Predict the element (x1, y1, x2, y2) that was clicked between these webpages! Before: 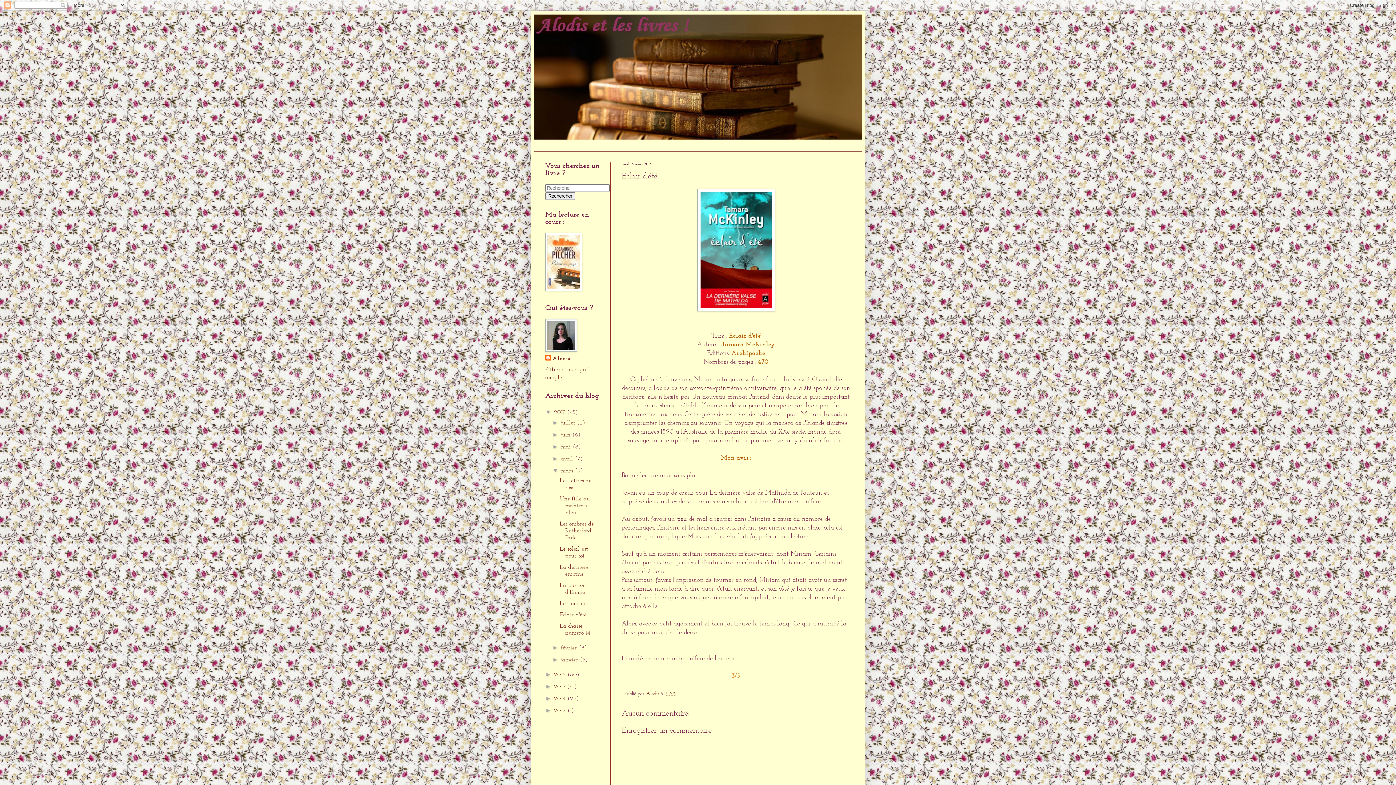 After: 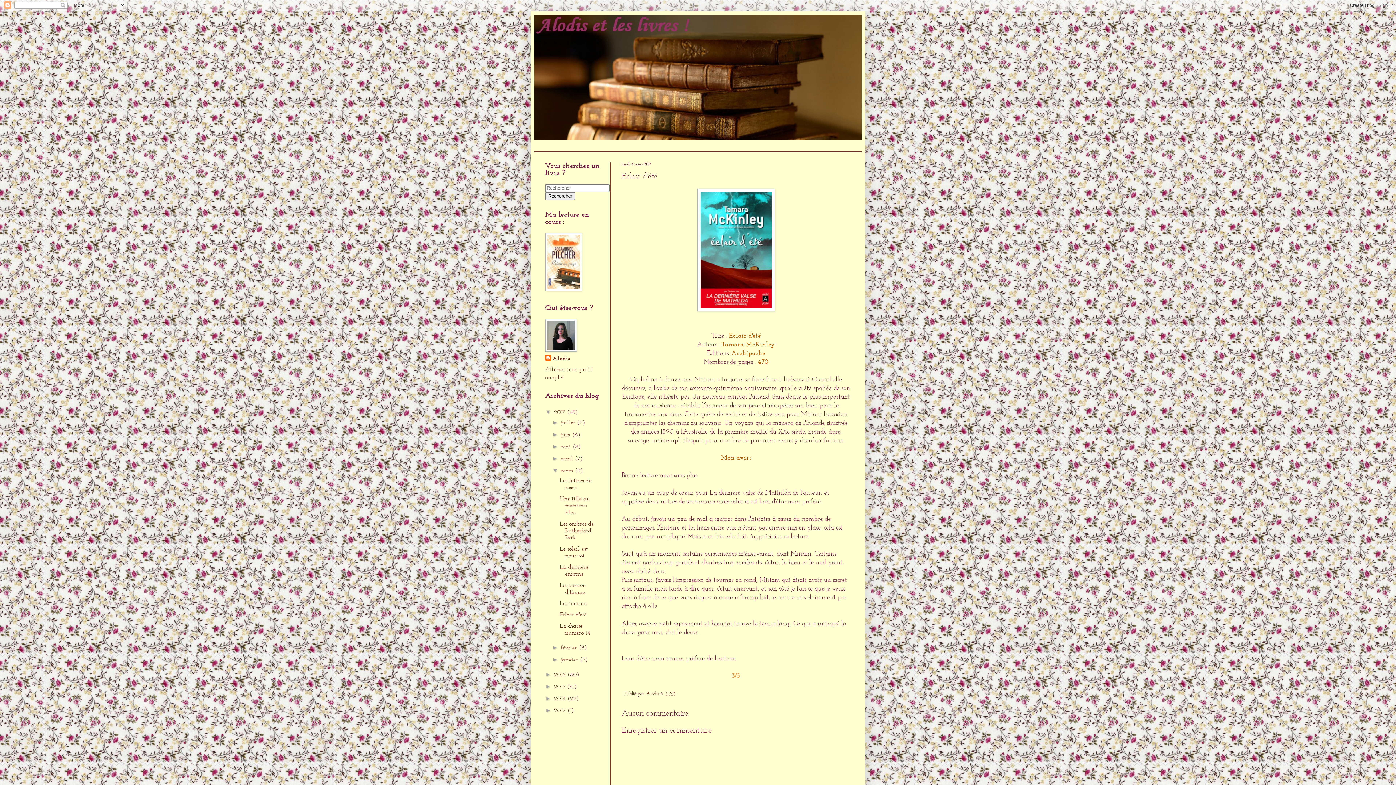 Action: label: Eclair d'été bbox: (559, 612, 586, 618)